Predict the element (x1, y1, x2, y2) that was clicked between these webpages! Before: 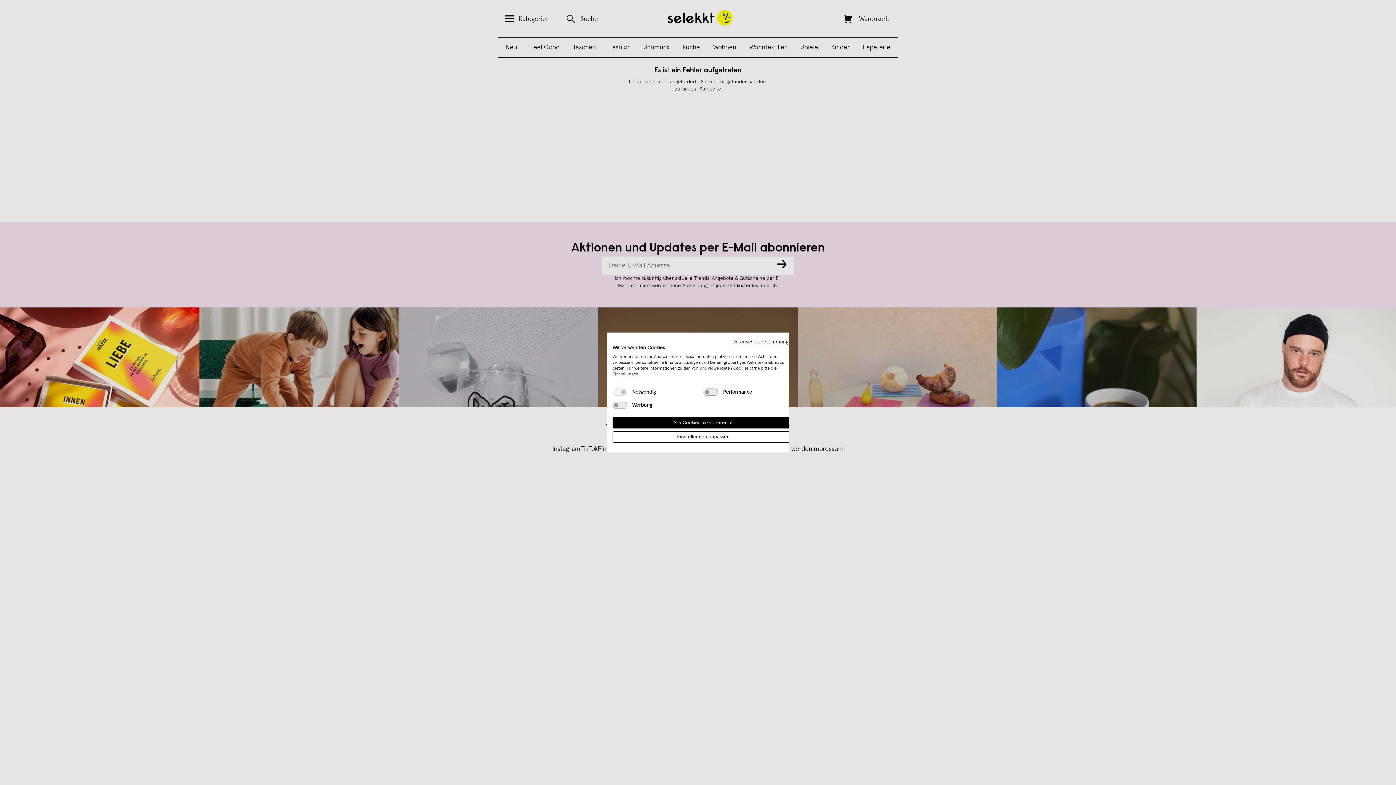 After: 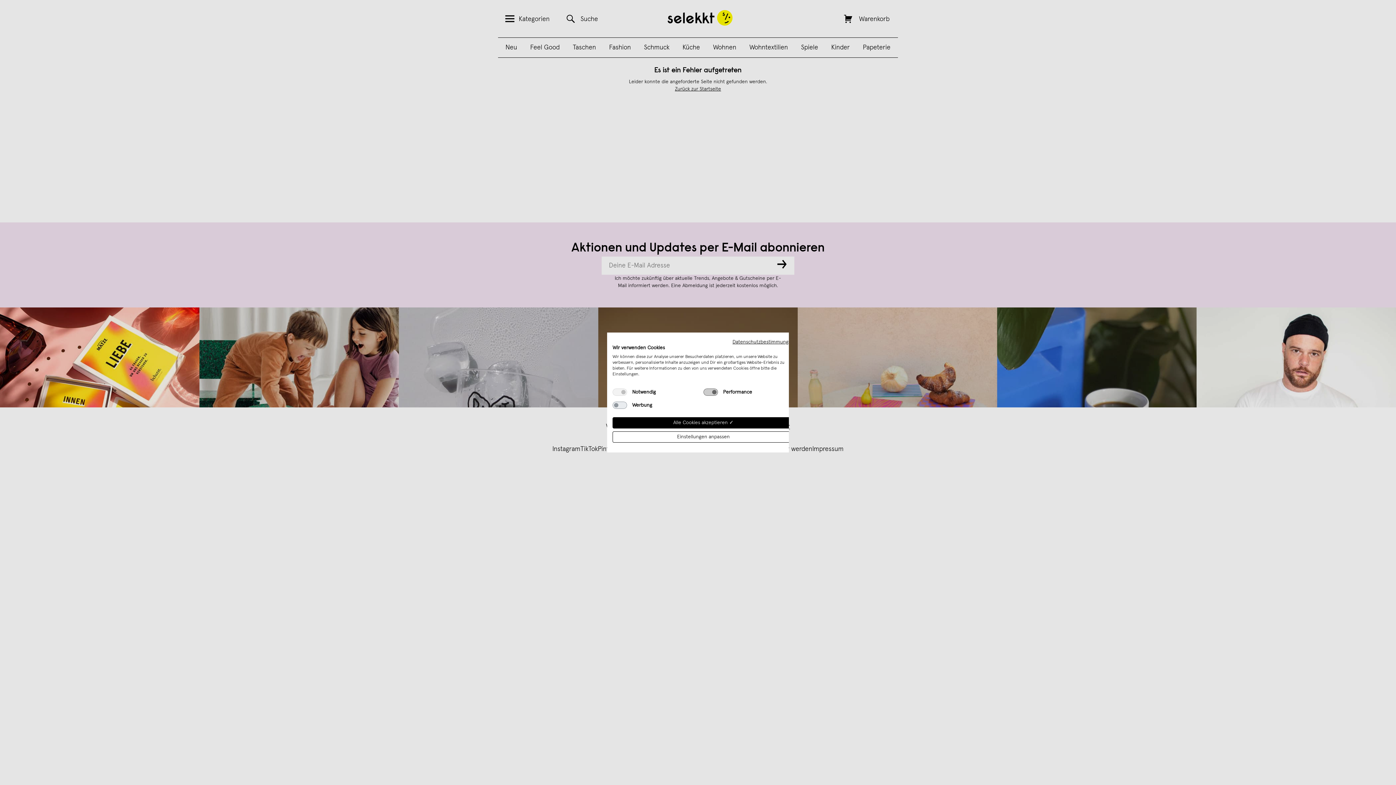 Action: label: Performance bbox: (703, 388, 718, 396)